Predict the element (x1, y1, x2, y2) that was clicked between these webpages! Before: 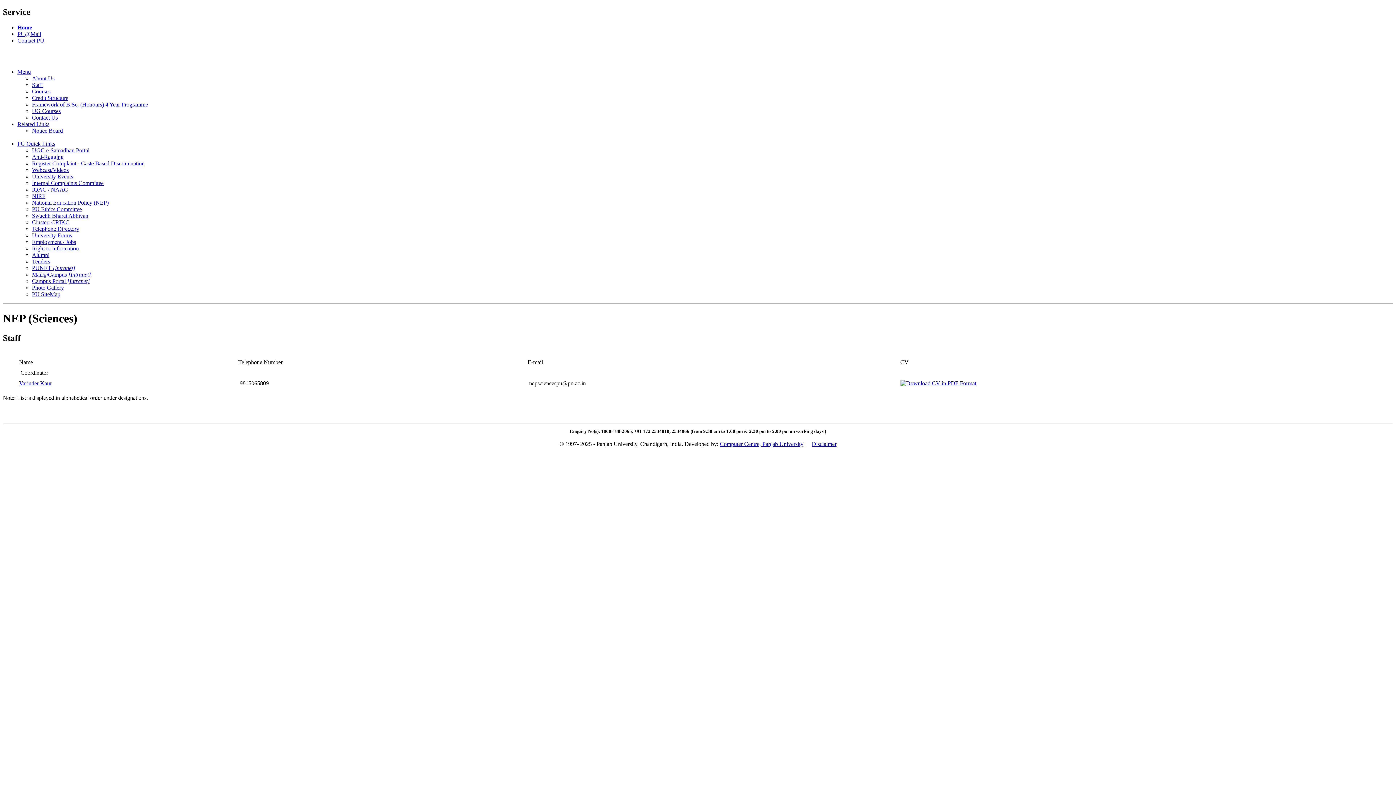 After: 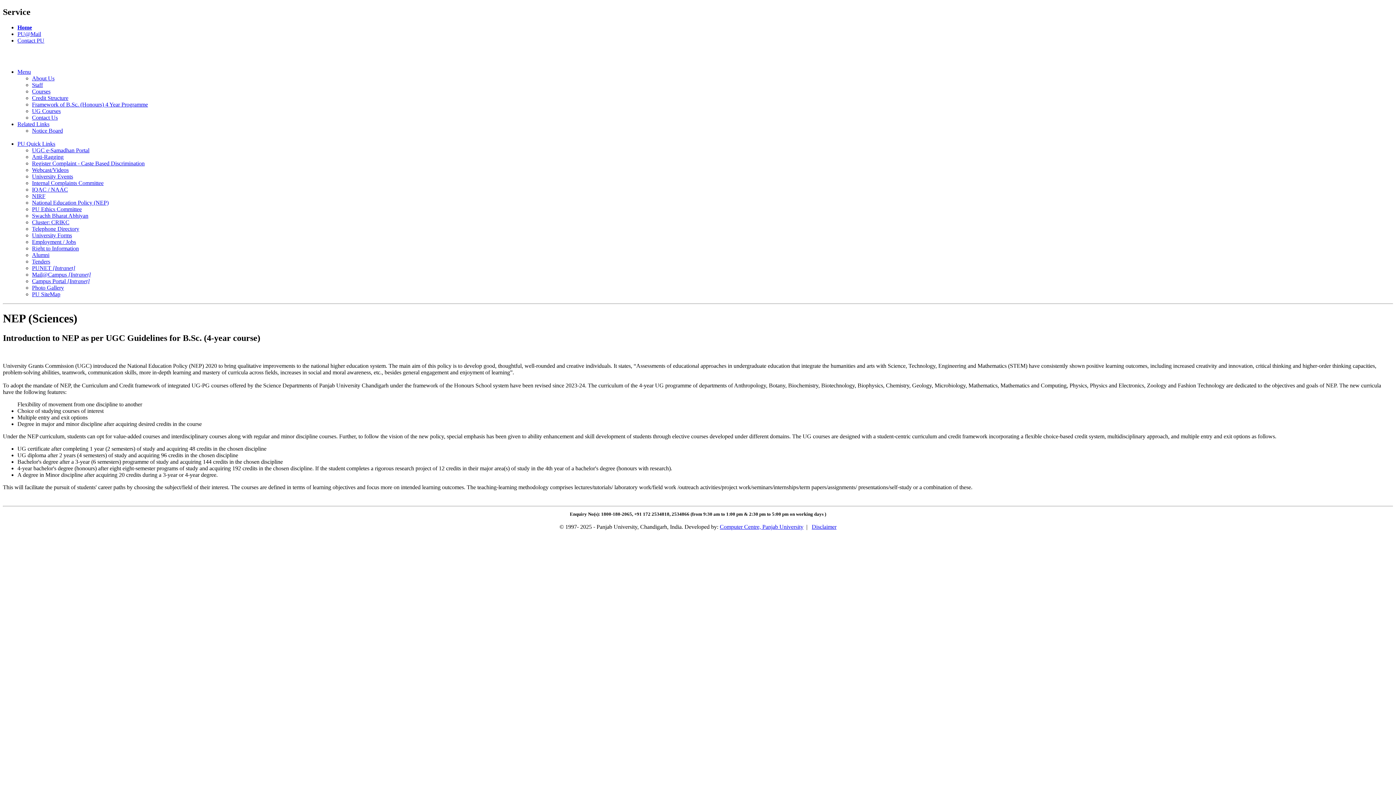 Action: label: Menu bbox: (17, 68, 30, 74)